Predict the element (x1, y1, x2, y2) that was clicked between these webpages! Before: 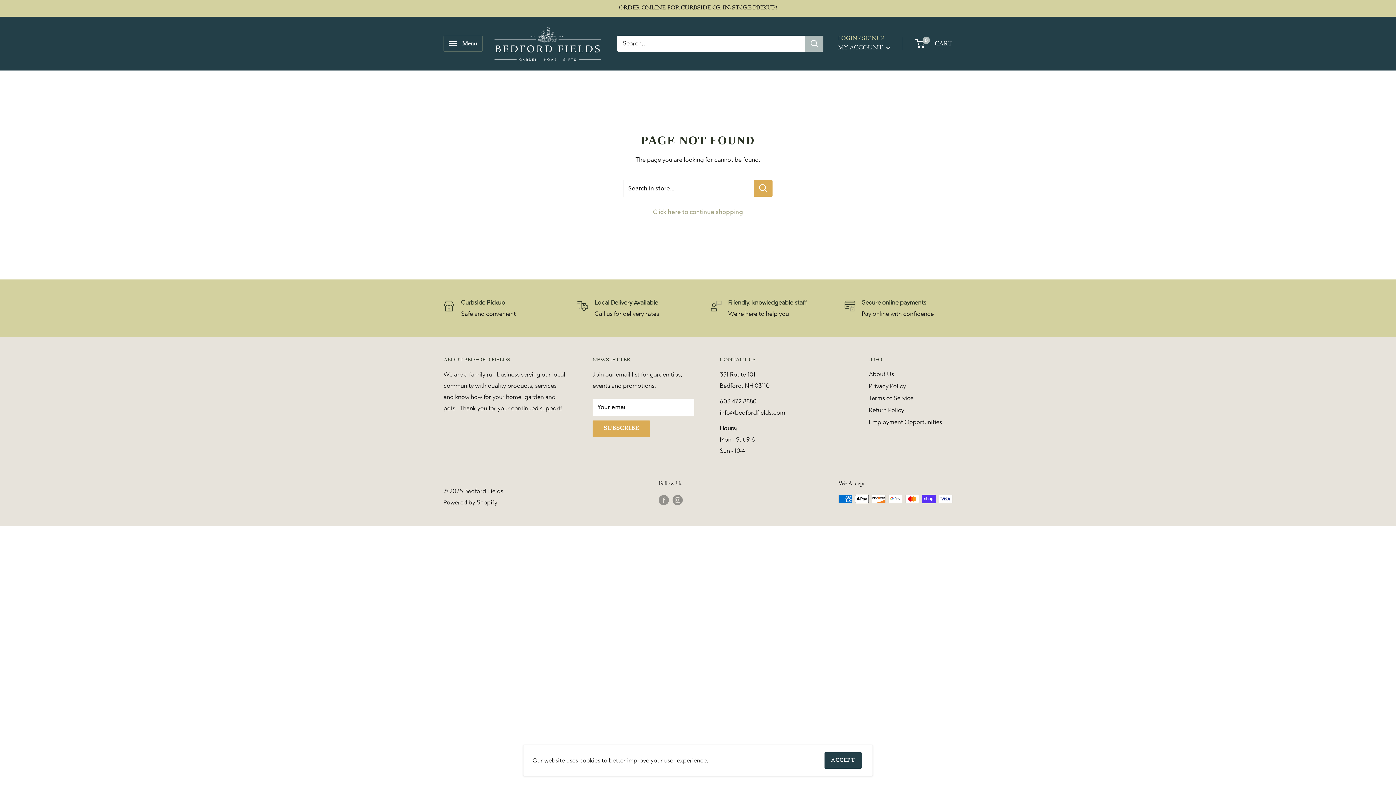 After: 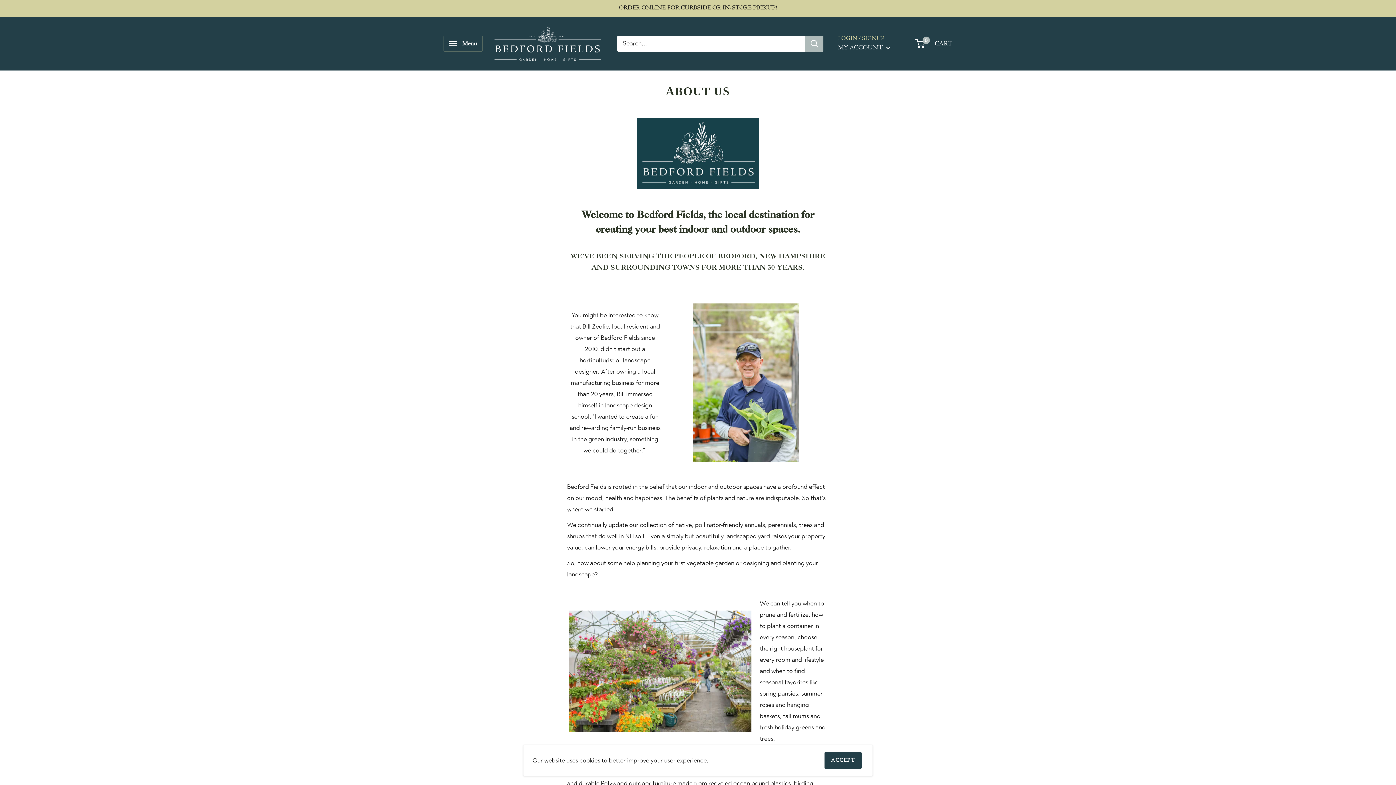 Action: bbox: (869, 368, 952, 380) label: About Us